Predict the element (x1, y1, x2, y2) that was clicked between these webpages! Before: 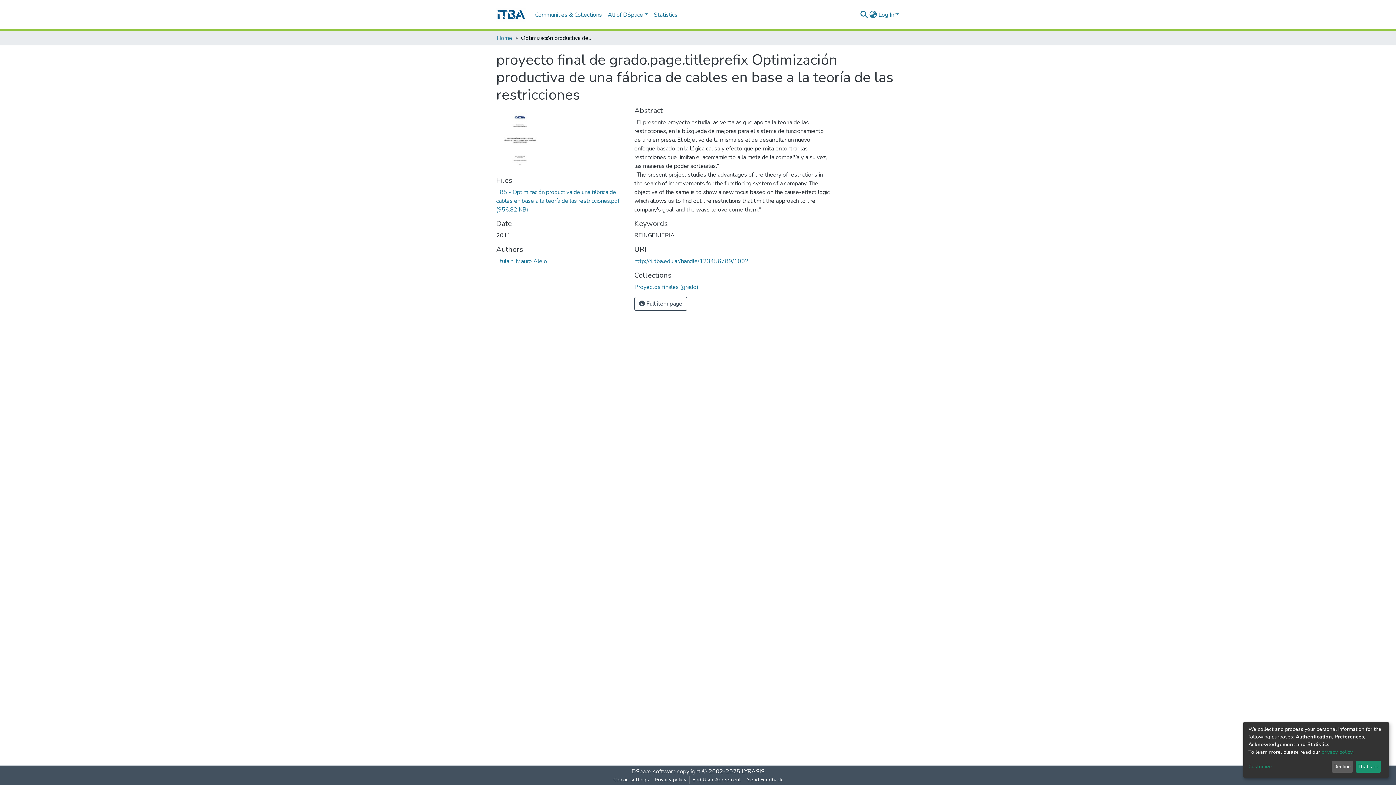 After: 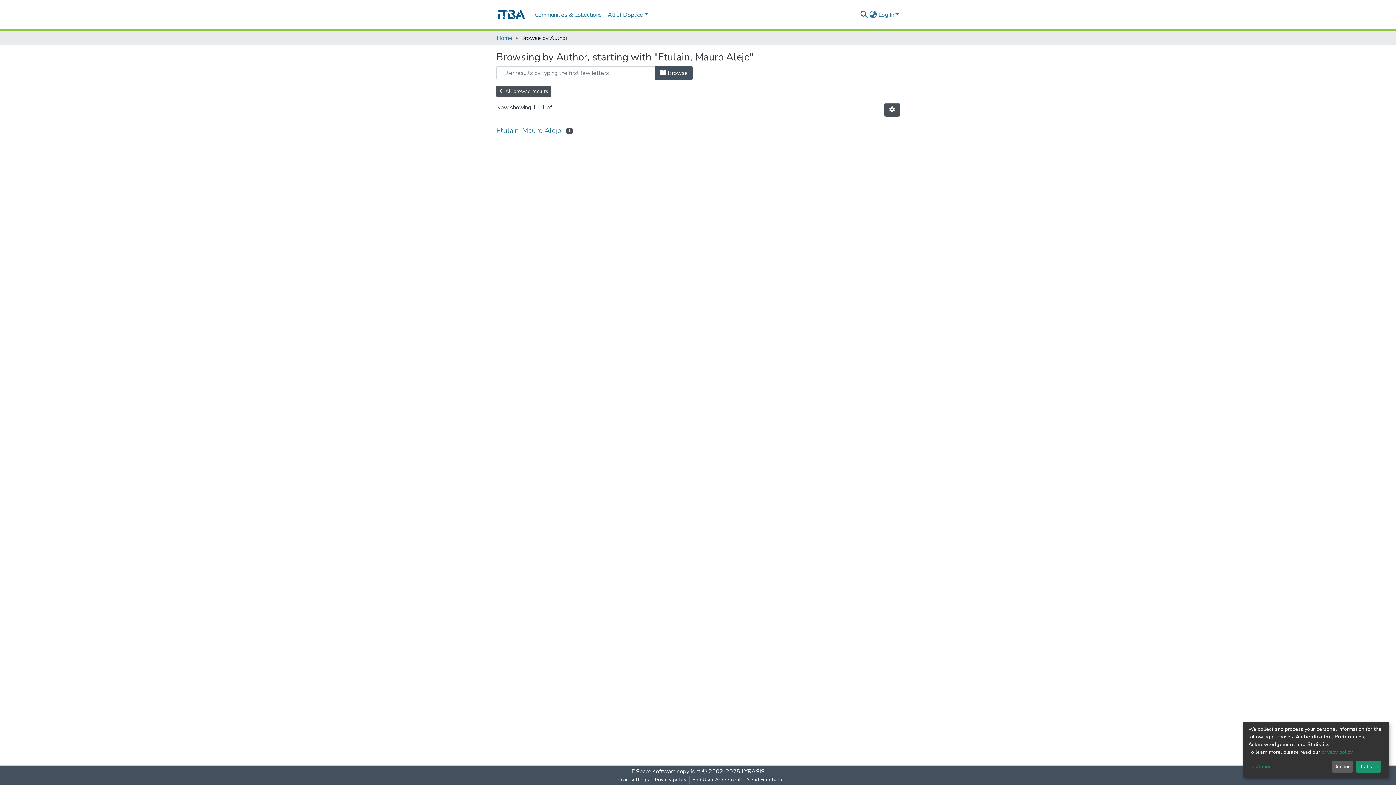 Action: label: Etulain, Mauro Alejo bbox: (496, 201, 547, 209)